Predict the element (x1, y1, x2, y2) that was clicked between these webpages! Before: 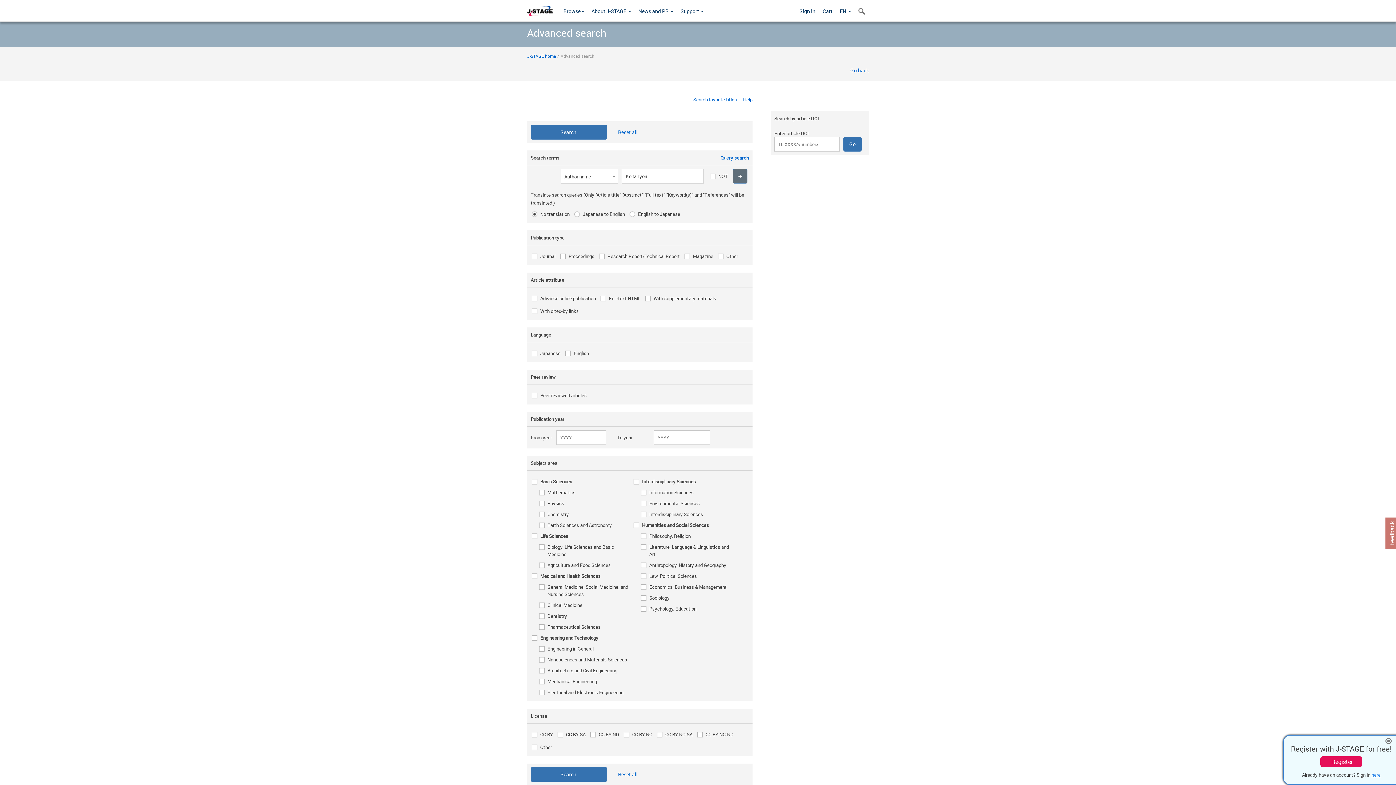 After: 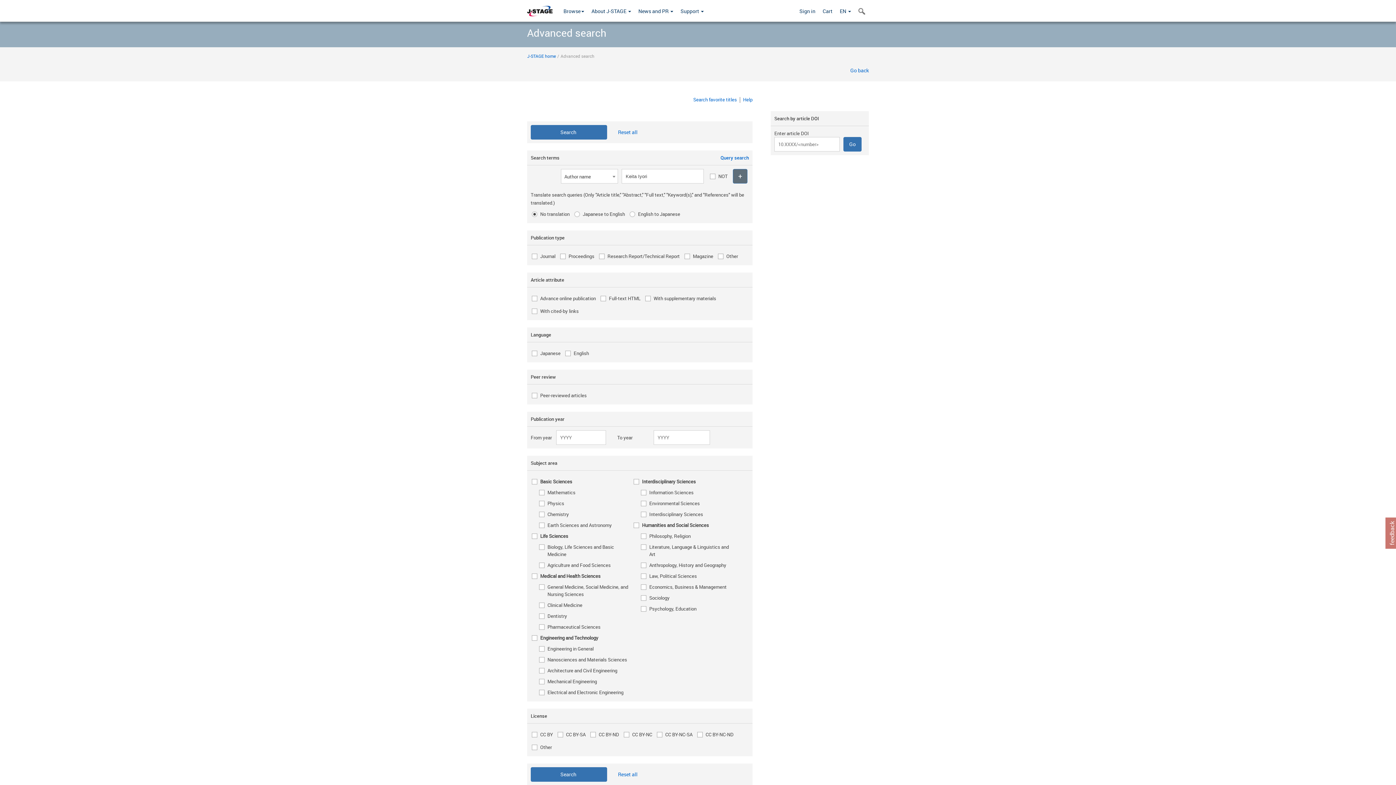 Action: bbox: (1385, 737, 1392, 745)